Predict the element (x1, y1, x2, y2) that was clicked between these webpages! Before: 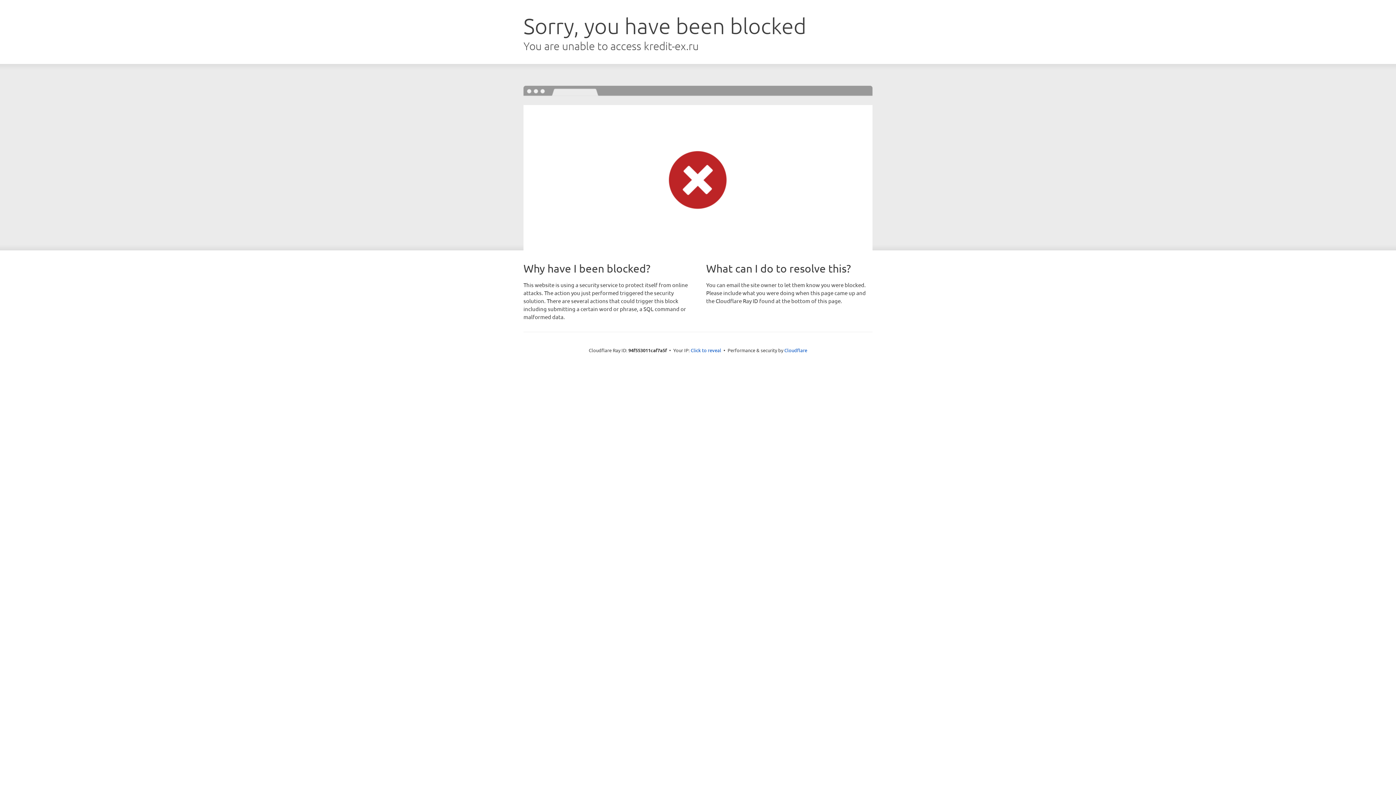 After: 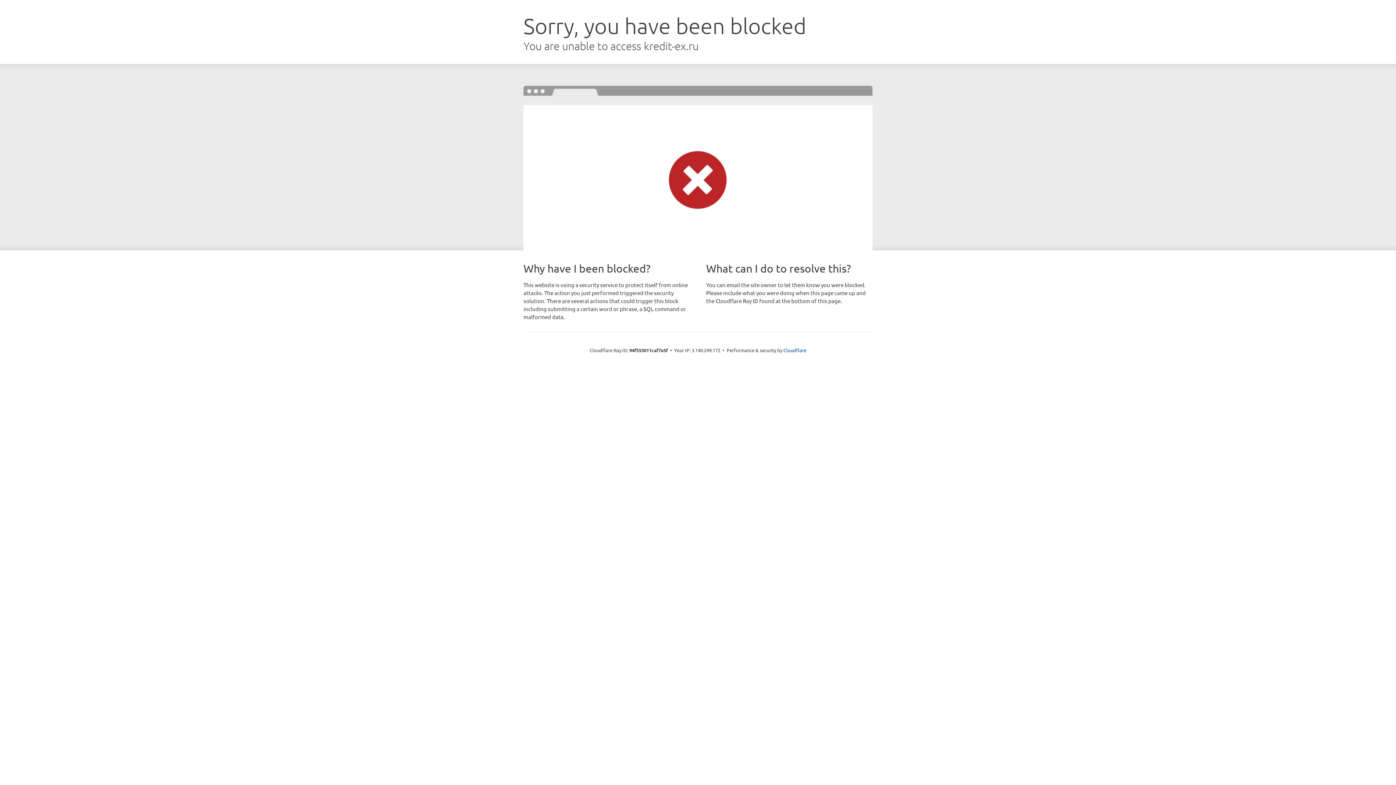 Action: label: Click to reveal bbox: (690, 346, 721, 353)